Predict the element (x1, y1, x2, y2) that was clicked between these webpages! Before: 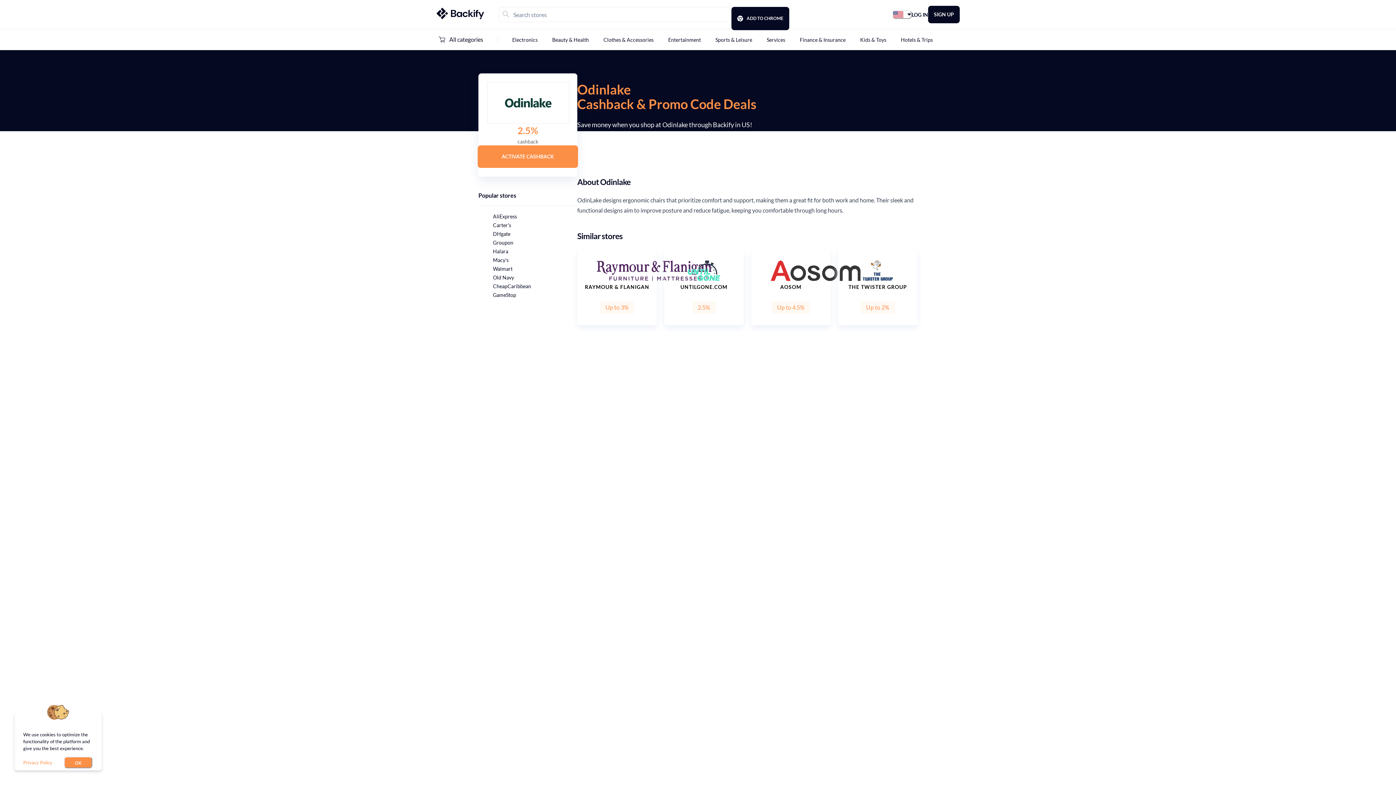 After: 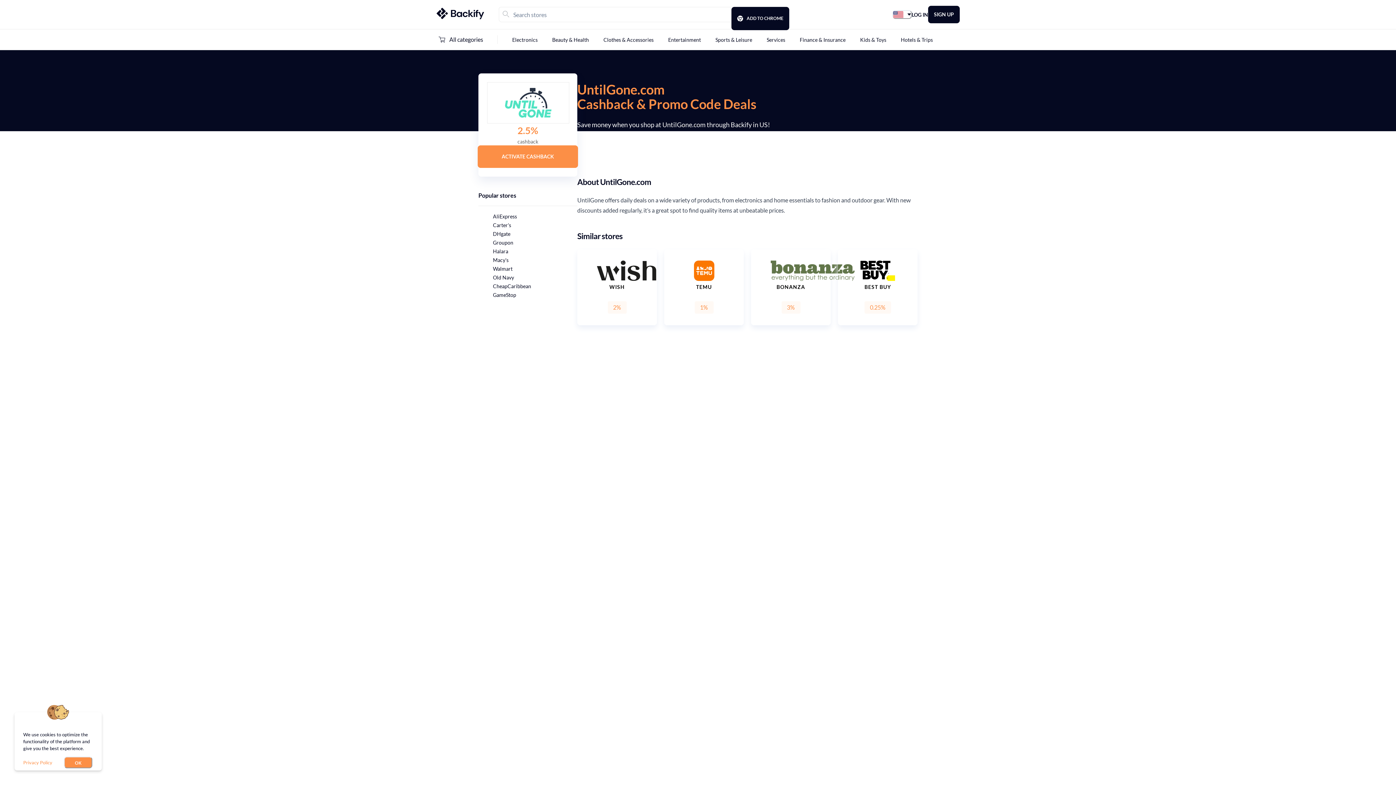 Action: bbox: (664, 249, 744, 325) label: UNTILGONE.COM

2.5%